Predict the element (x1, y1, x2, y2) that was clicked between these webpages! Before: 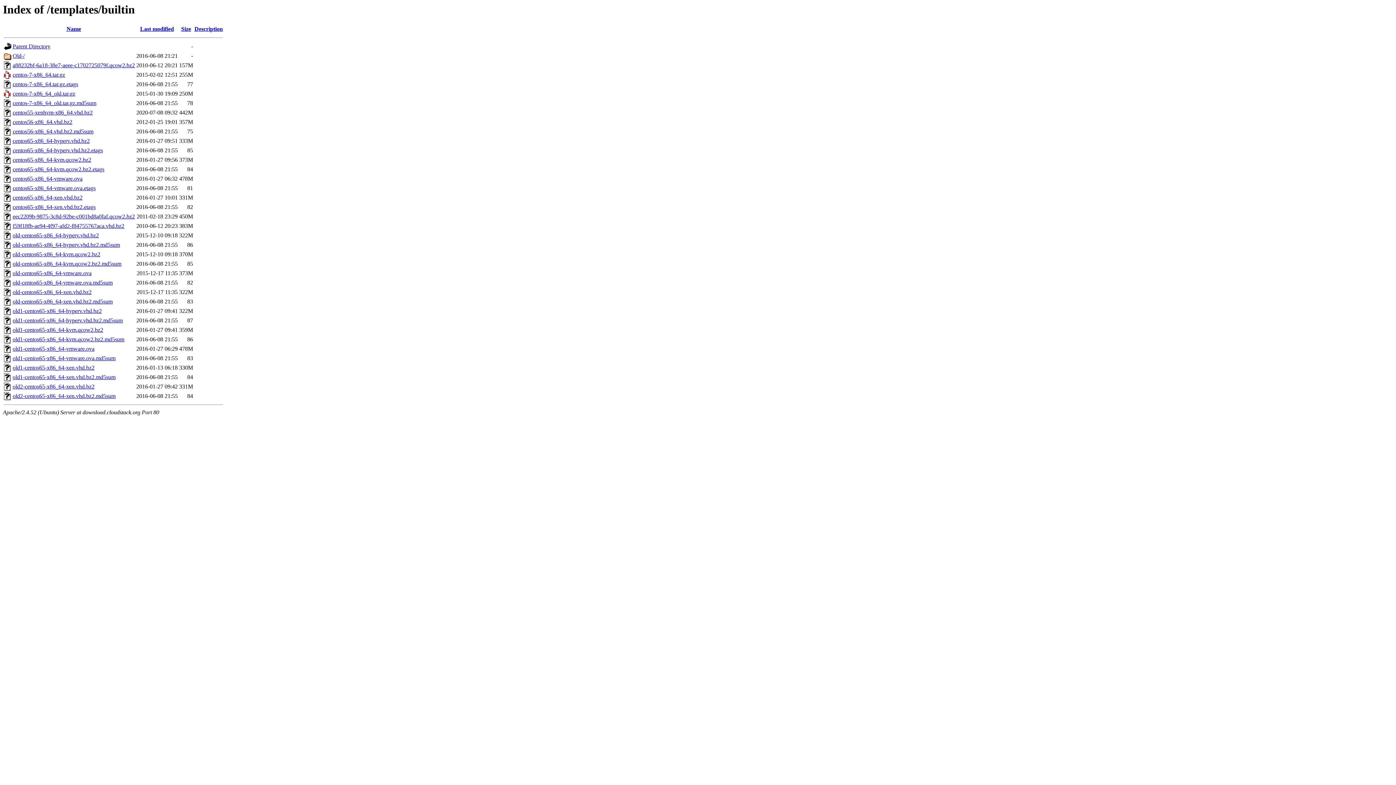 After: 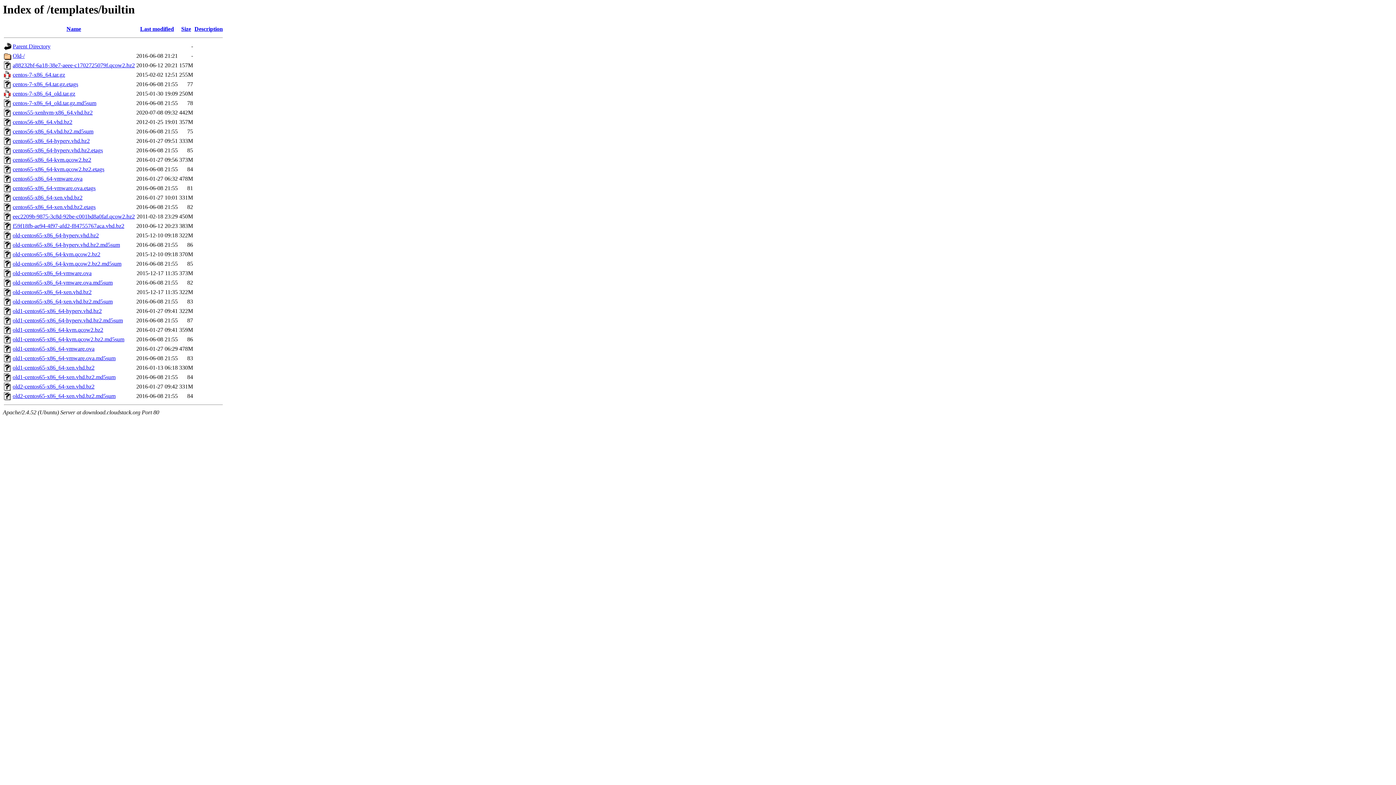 Action: label: old1-centos65-x86_64-vmware.ova bbox: (12, 345, 94, 352)